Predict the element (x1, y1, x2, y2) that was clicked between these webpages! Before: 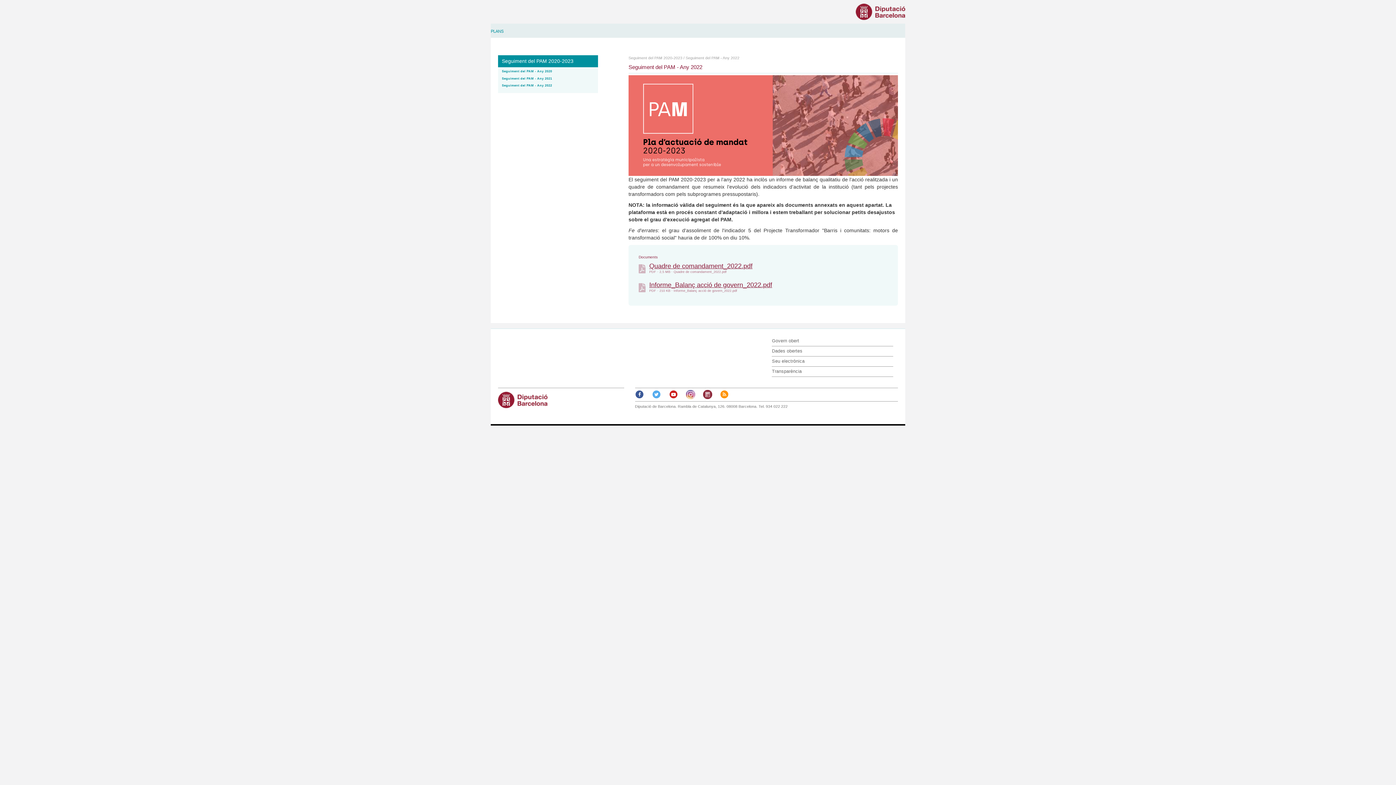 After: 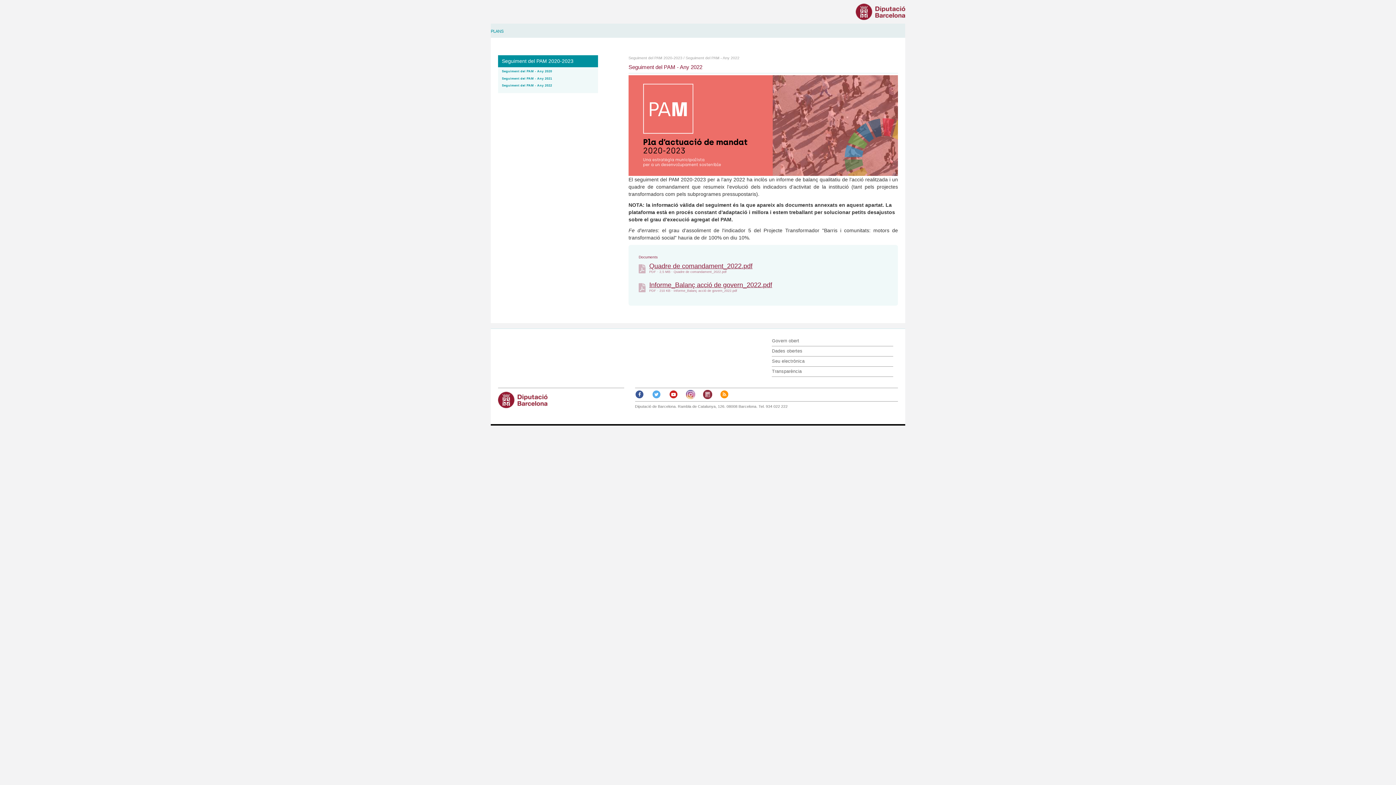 Action: bbox: (703, 392, 712, 397)